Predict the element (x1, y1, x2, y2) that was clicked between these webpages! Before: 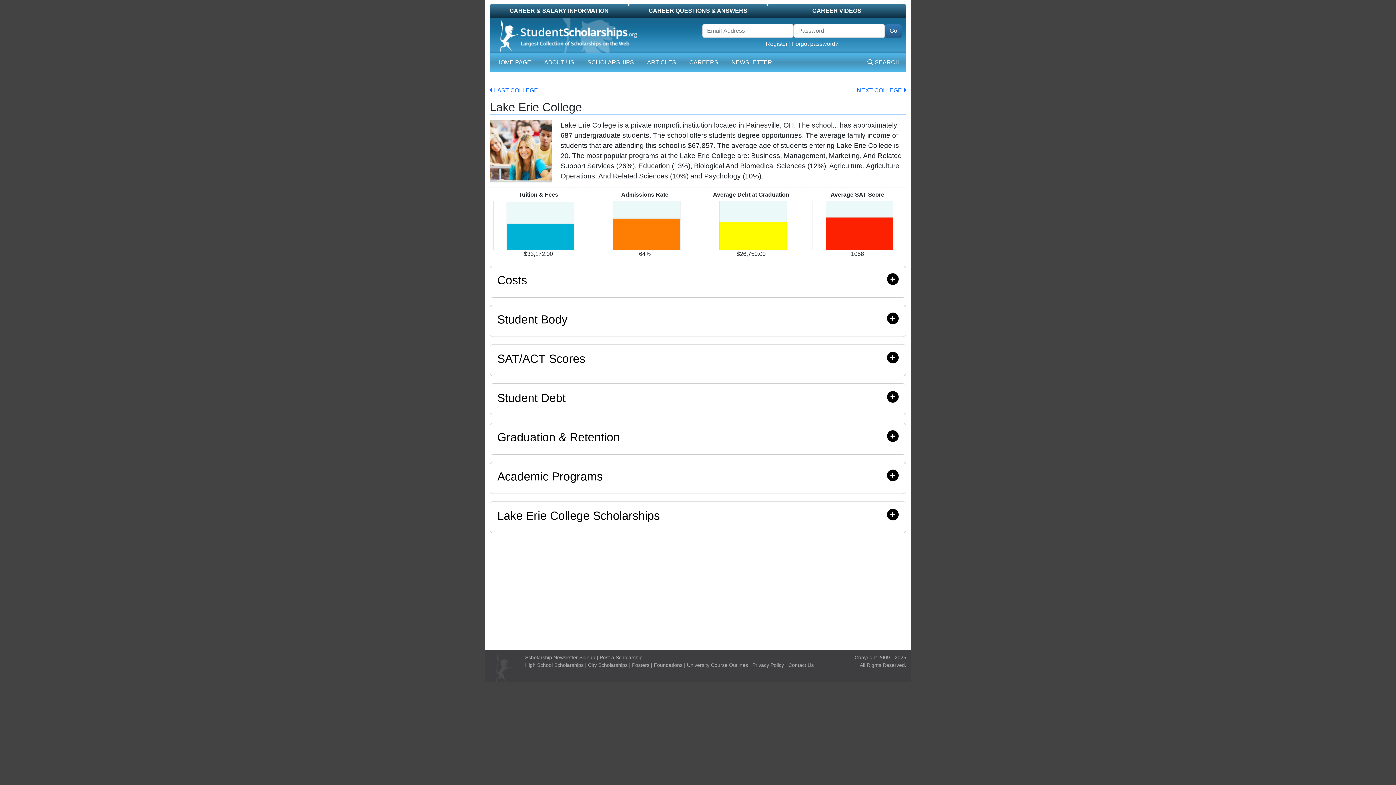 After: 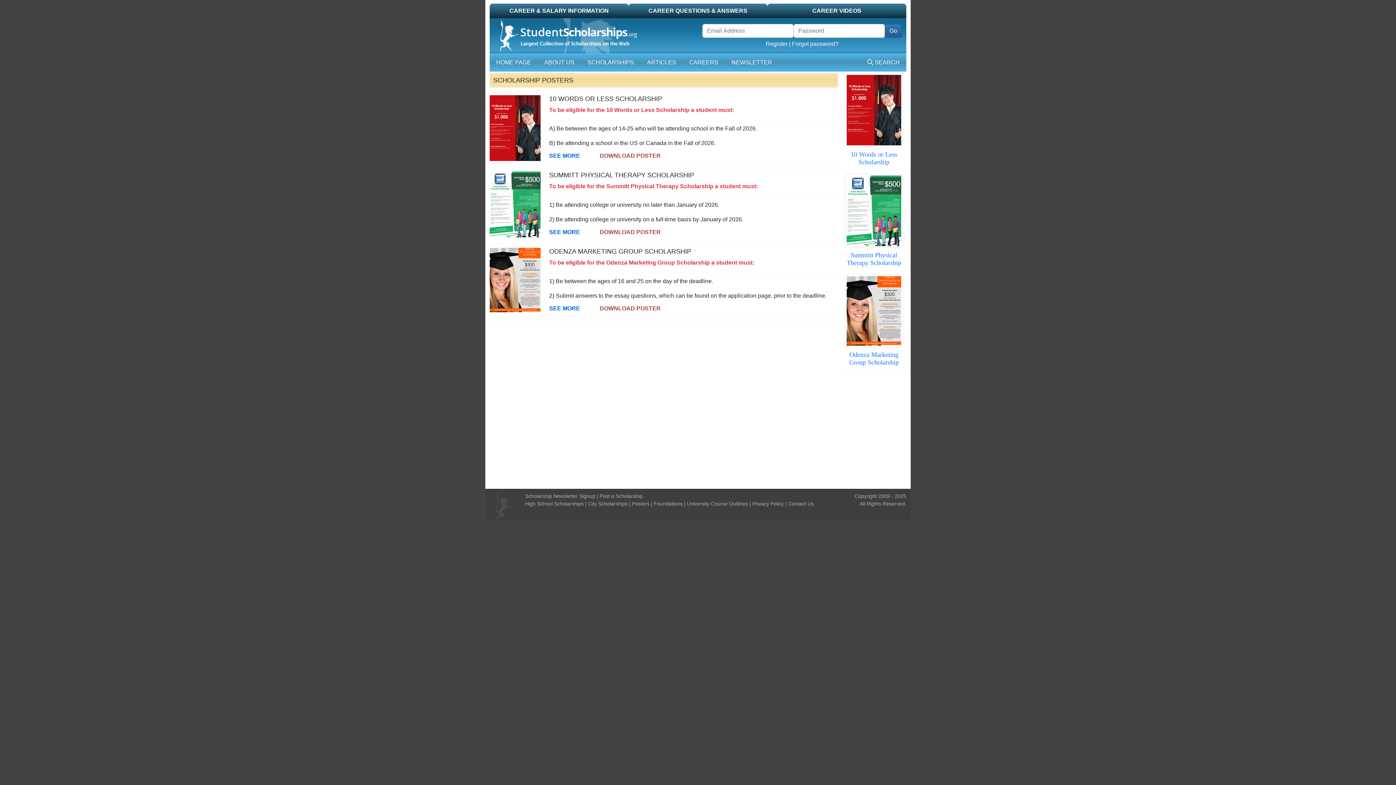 Action: label: Posters bbox: (632, 662, 652, 668)